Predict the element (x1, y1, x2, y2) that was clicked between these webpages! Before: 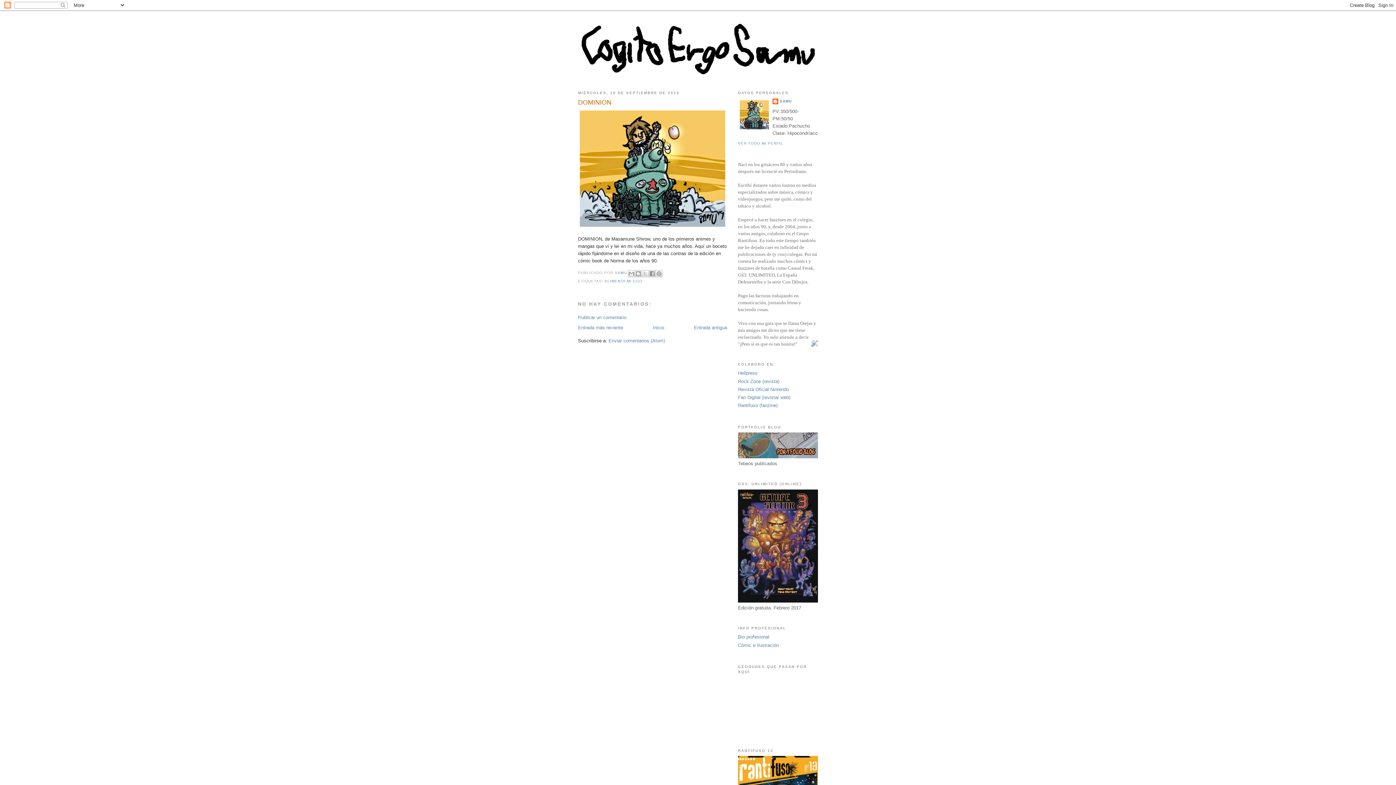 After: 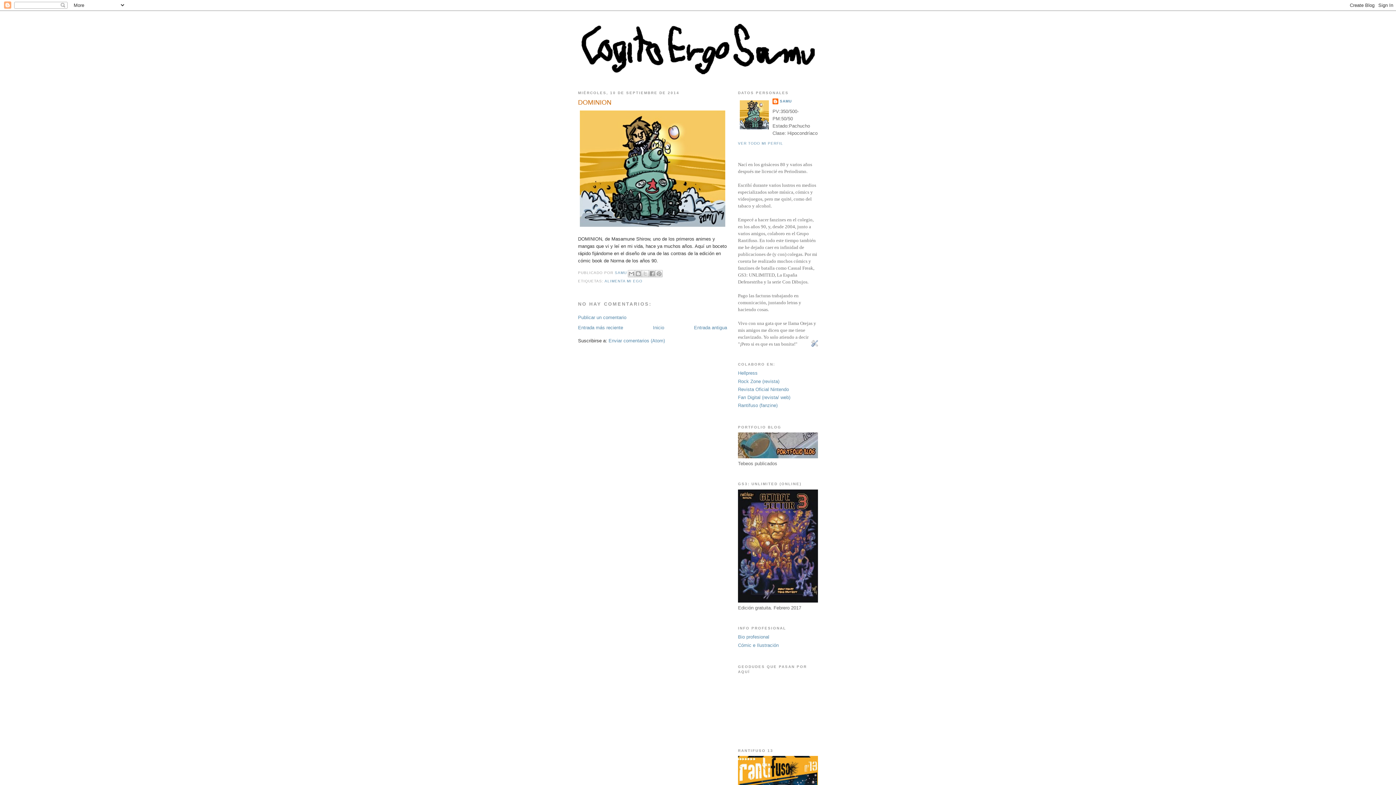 Action: bbox: (811, 342, 818, 347)